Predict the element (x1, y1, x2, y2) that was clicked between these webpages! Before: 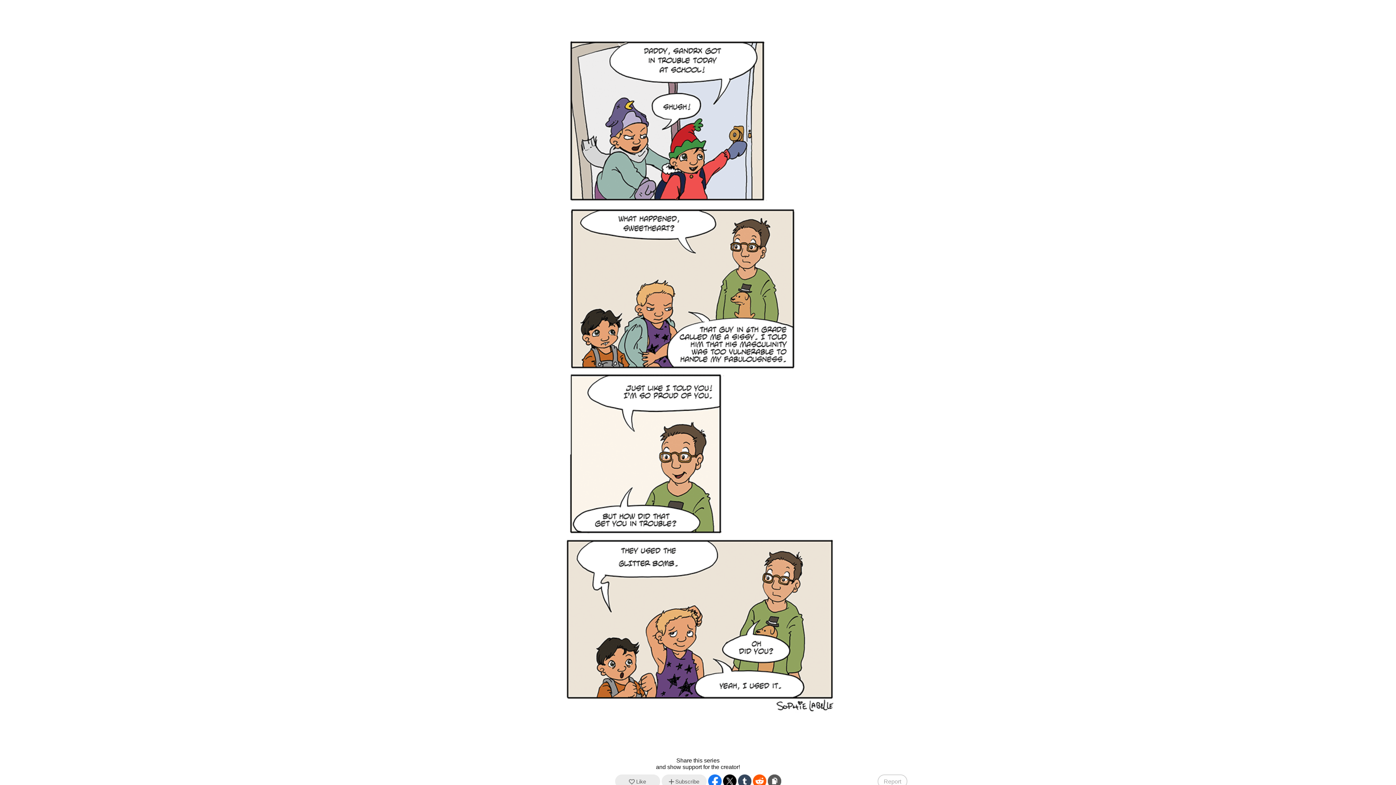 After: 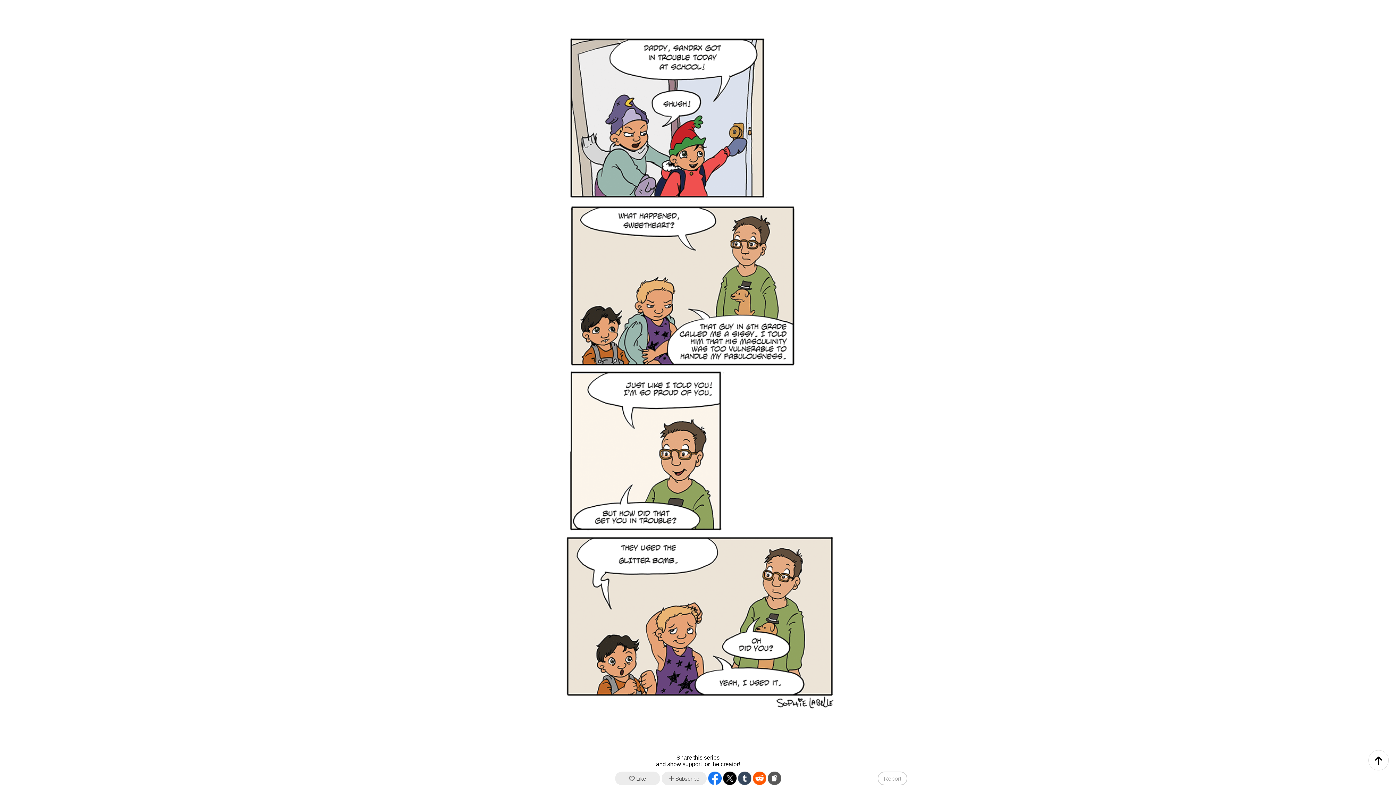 Action: bbox: (723, 774, 736, 788) label: X